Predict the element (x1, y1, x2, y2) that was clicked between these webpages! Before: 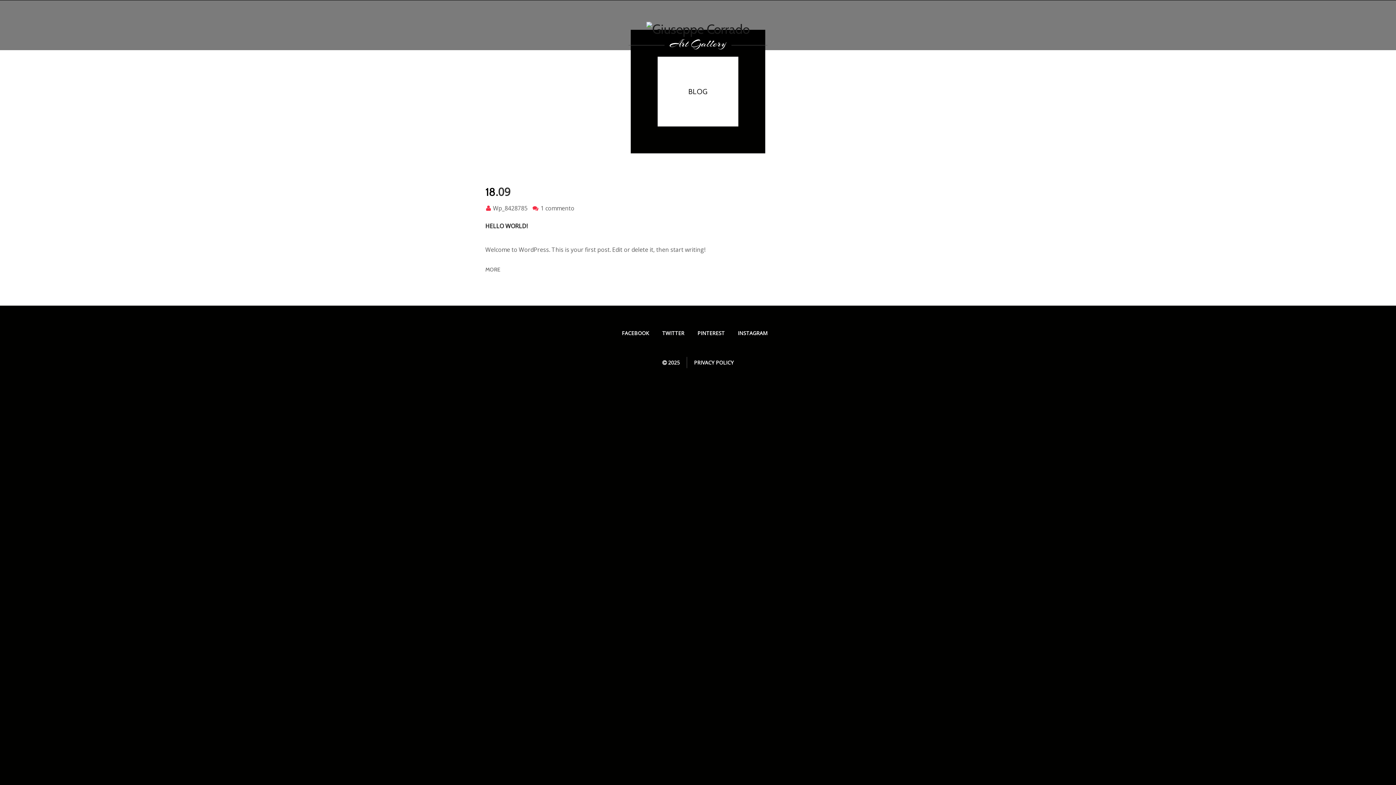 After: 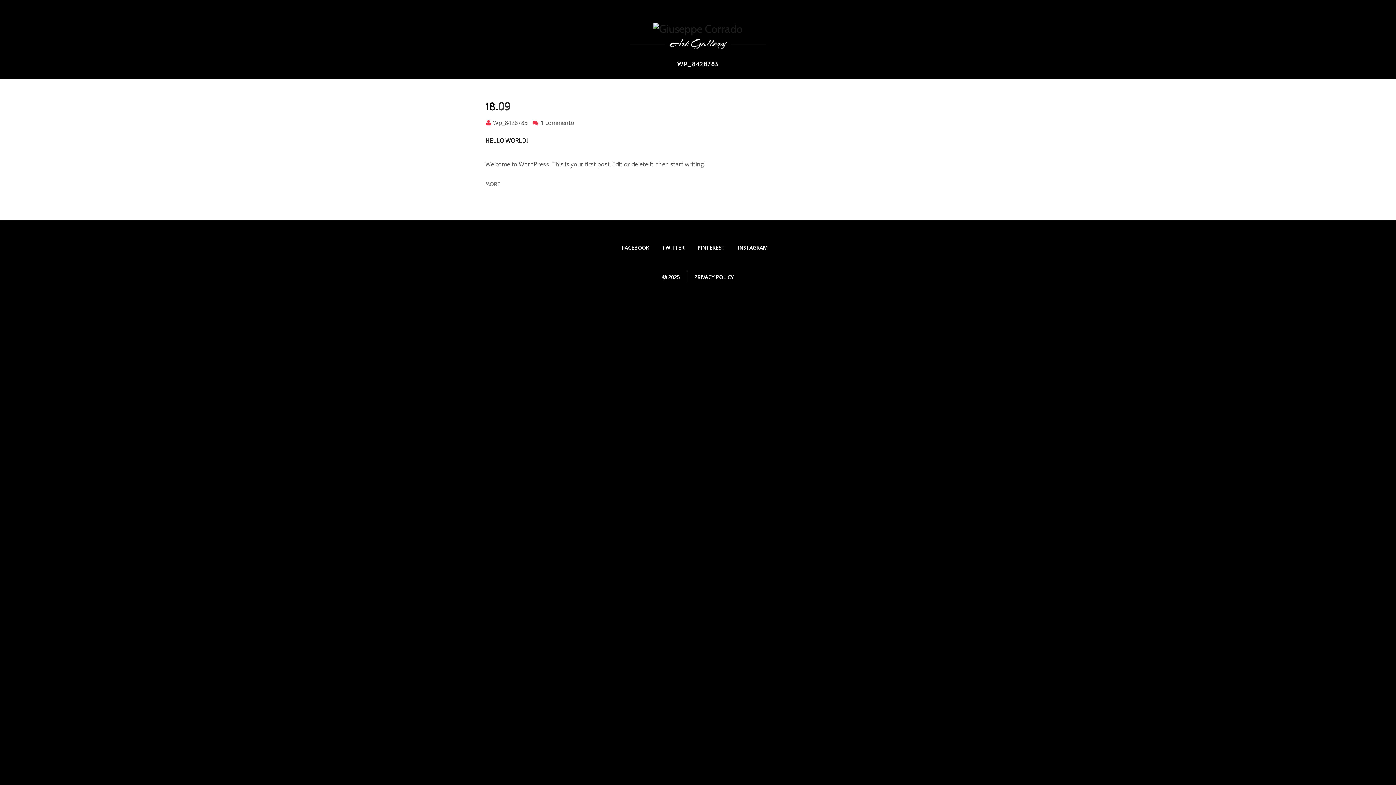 Action: bbox: (493, 204, 527, 212) label: Wp_8428785